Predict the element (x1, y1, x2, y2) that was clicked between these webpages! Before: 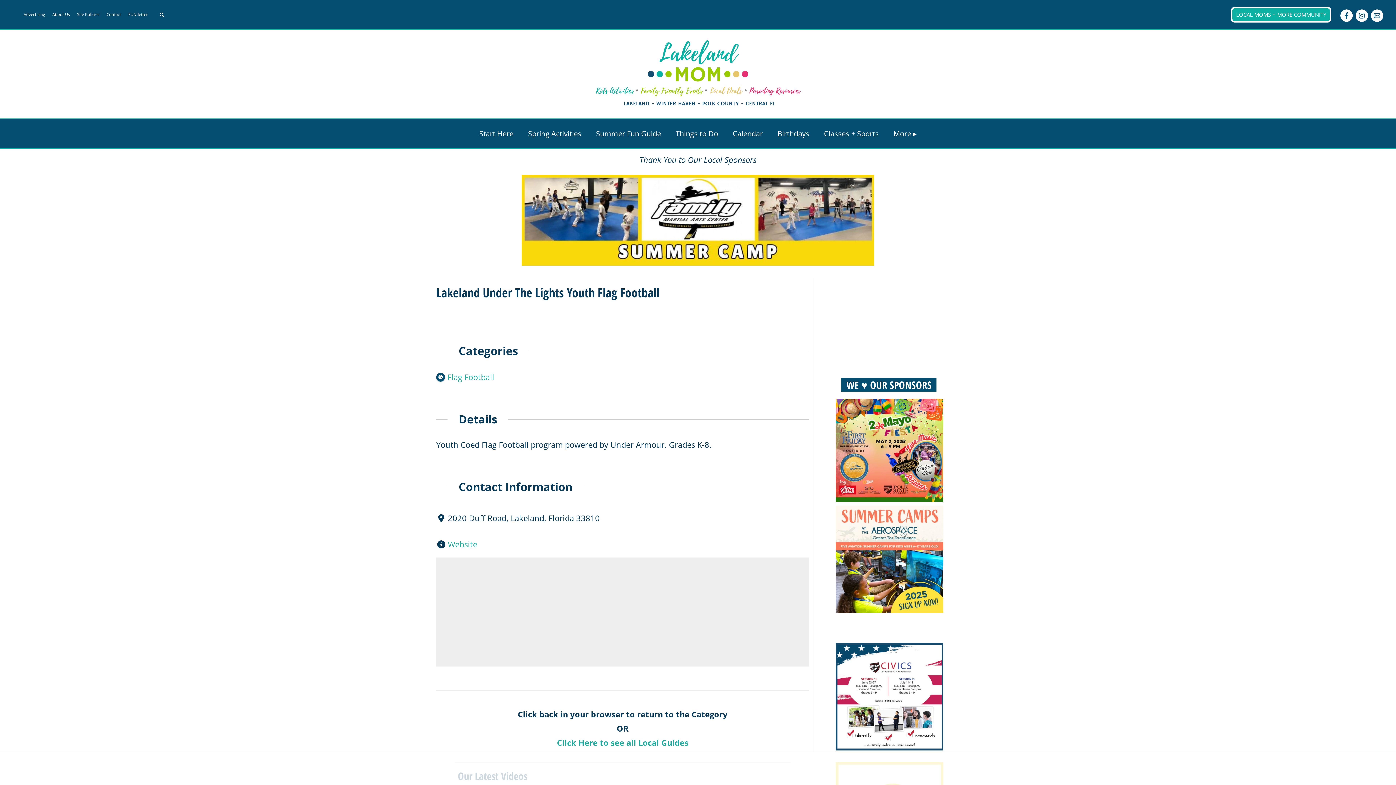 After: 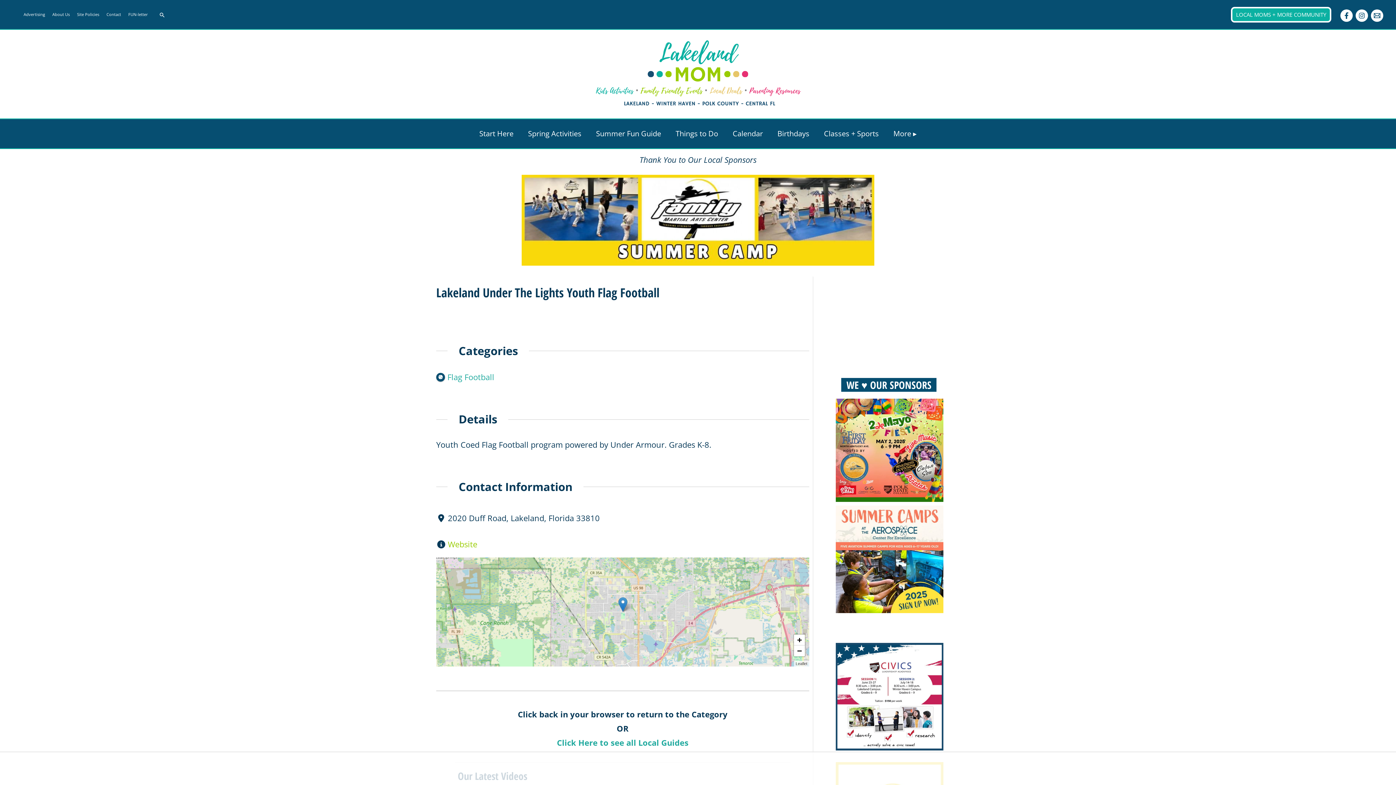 Action: bbox: (447, 538, 477, 549) label: Website